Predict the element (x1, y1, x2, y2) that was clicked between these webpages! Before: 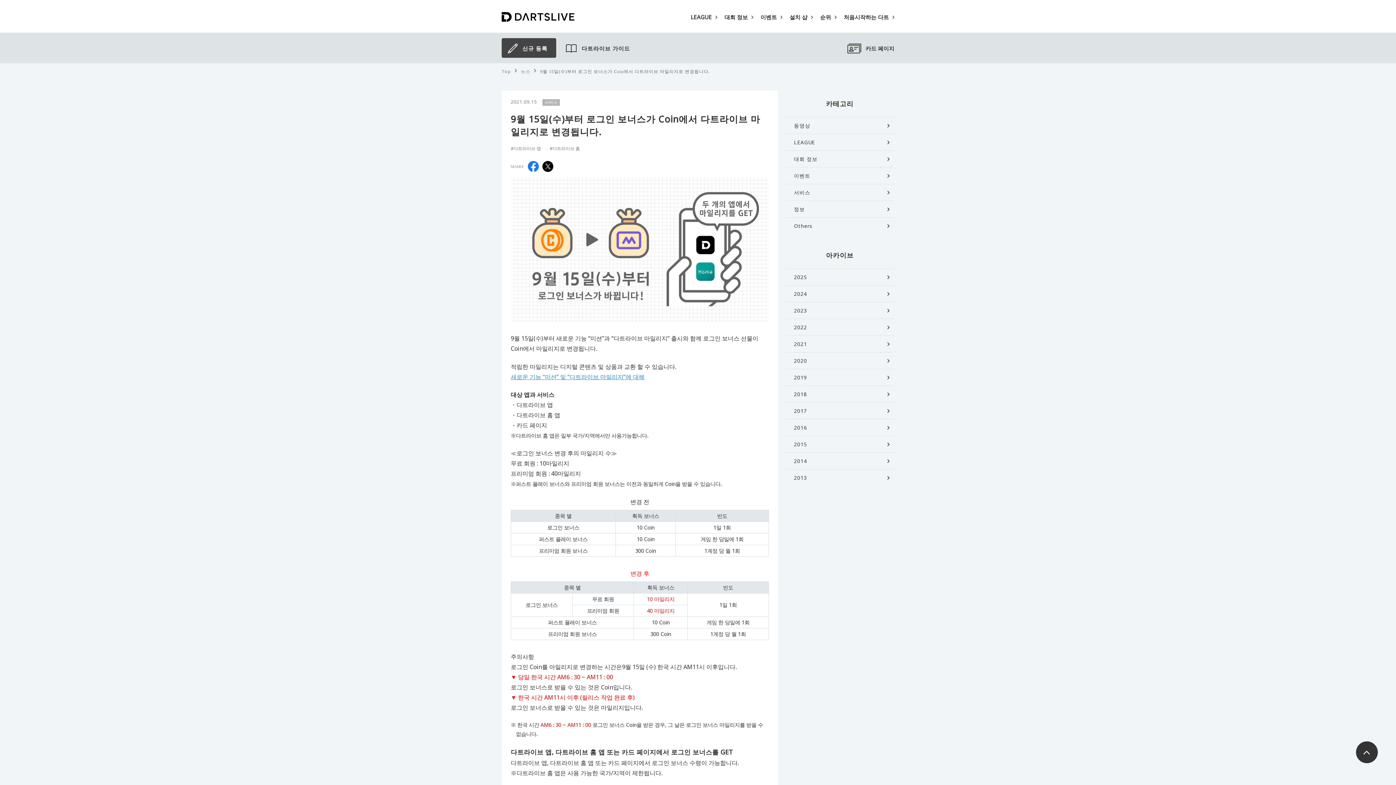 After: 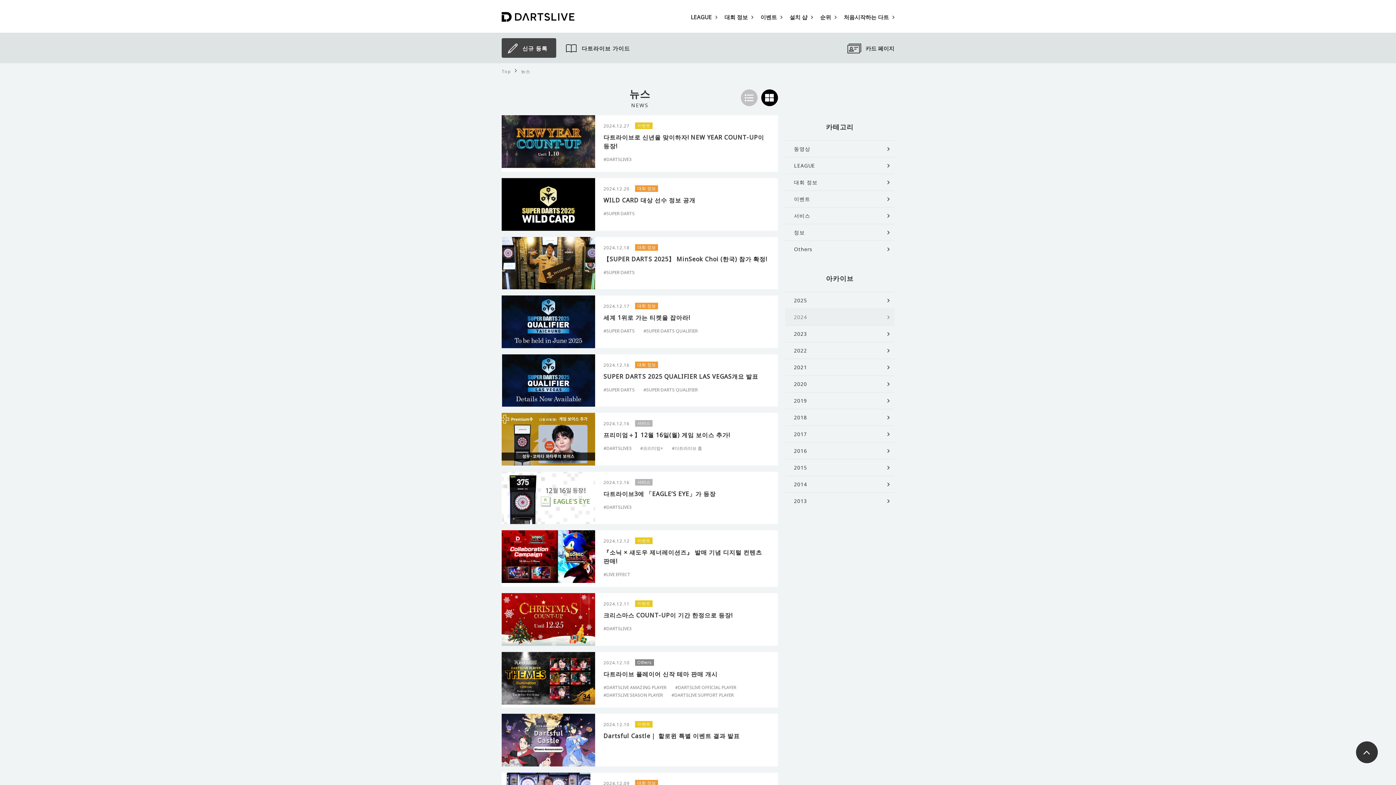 Action: bbox: (785, 285, 894, 302) label: 2024